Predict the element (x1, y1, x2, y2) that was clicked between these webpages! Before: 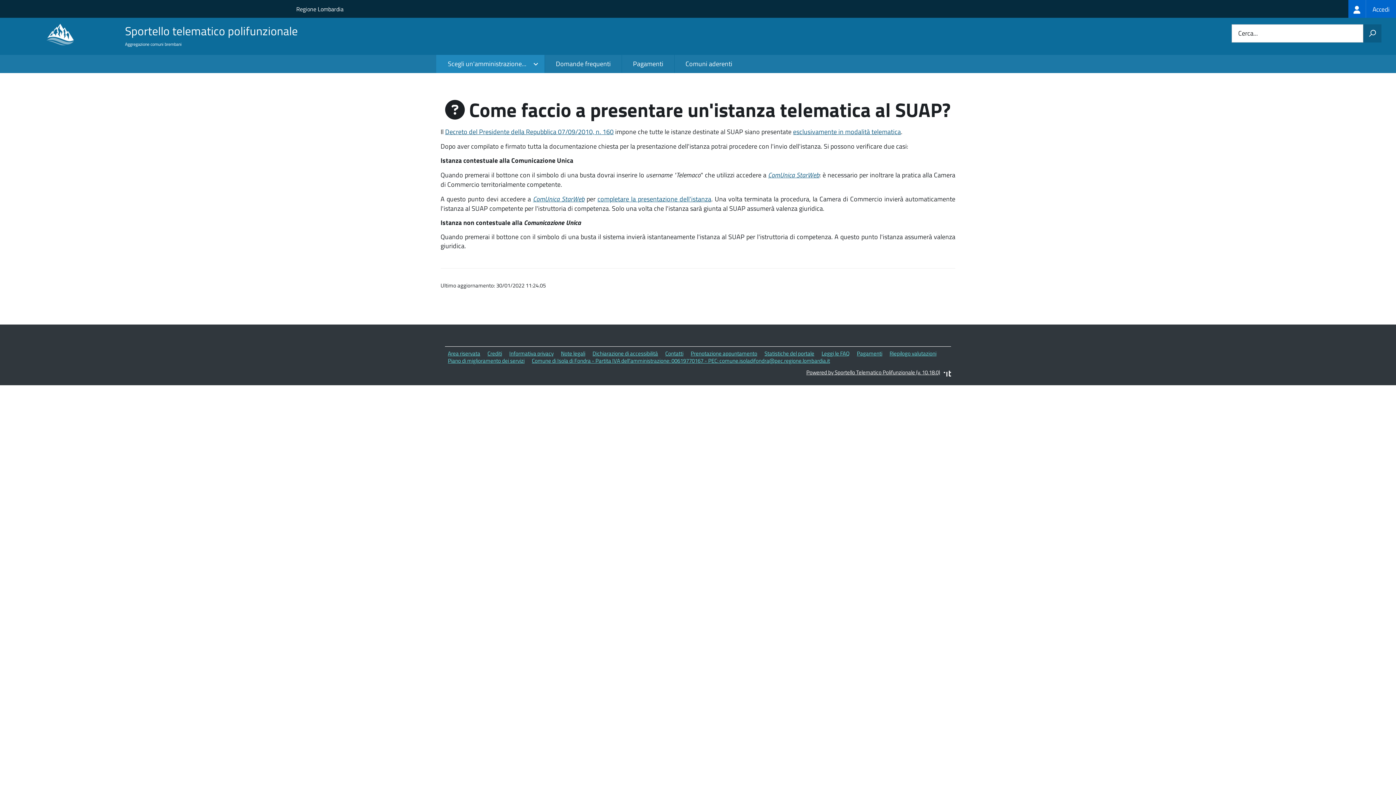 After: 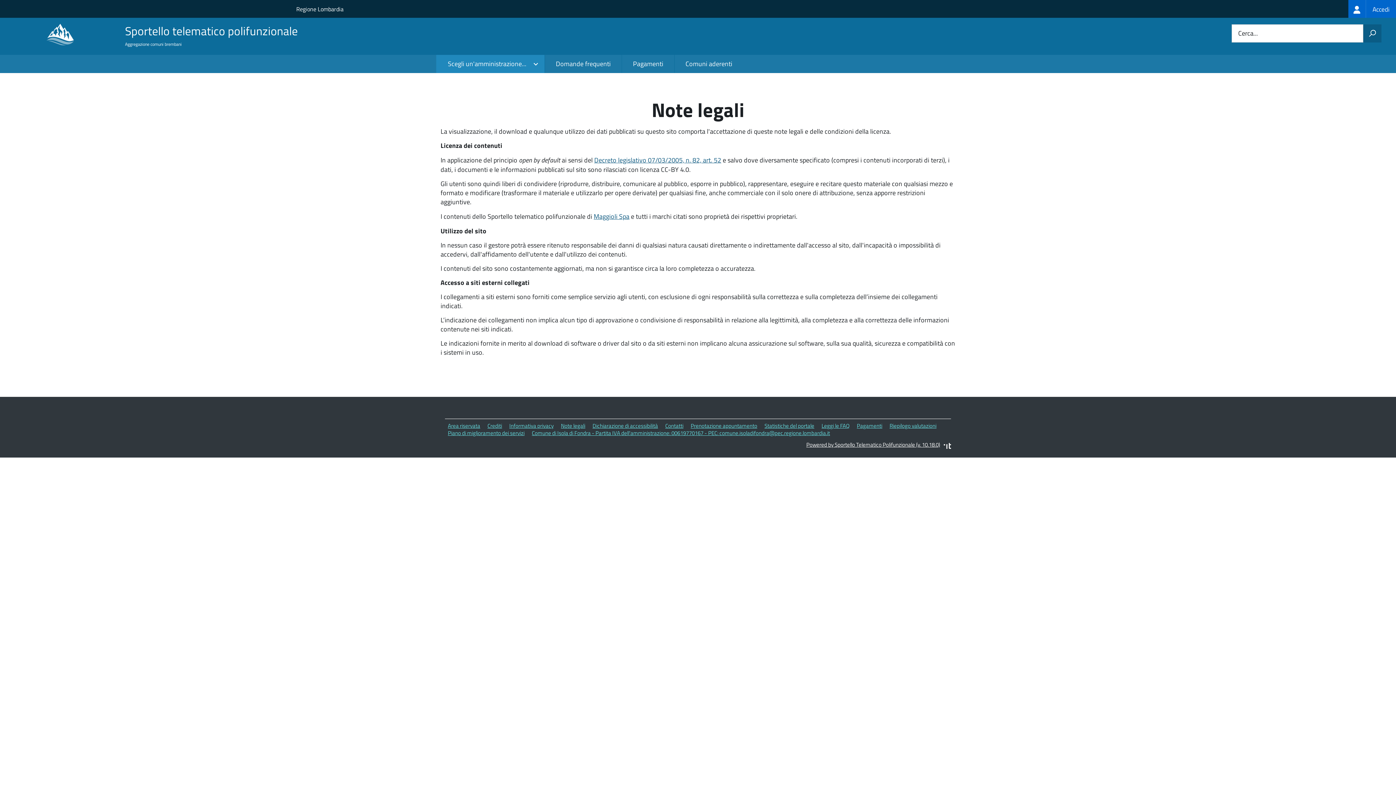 Action: bbox: (561, 349, 585, 357) label: Note legali